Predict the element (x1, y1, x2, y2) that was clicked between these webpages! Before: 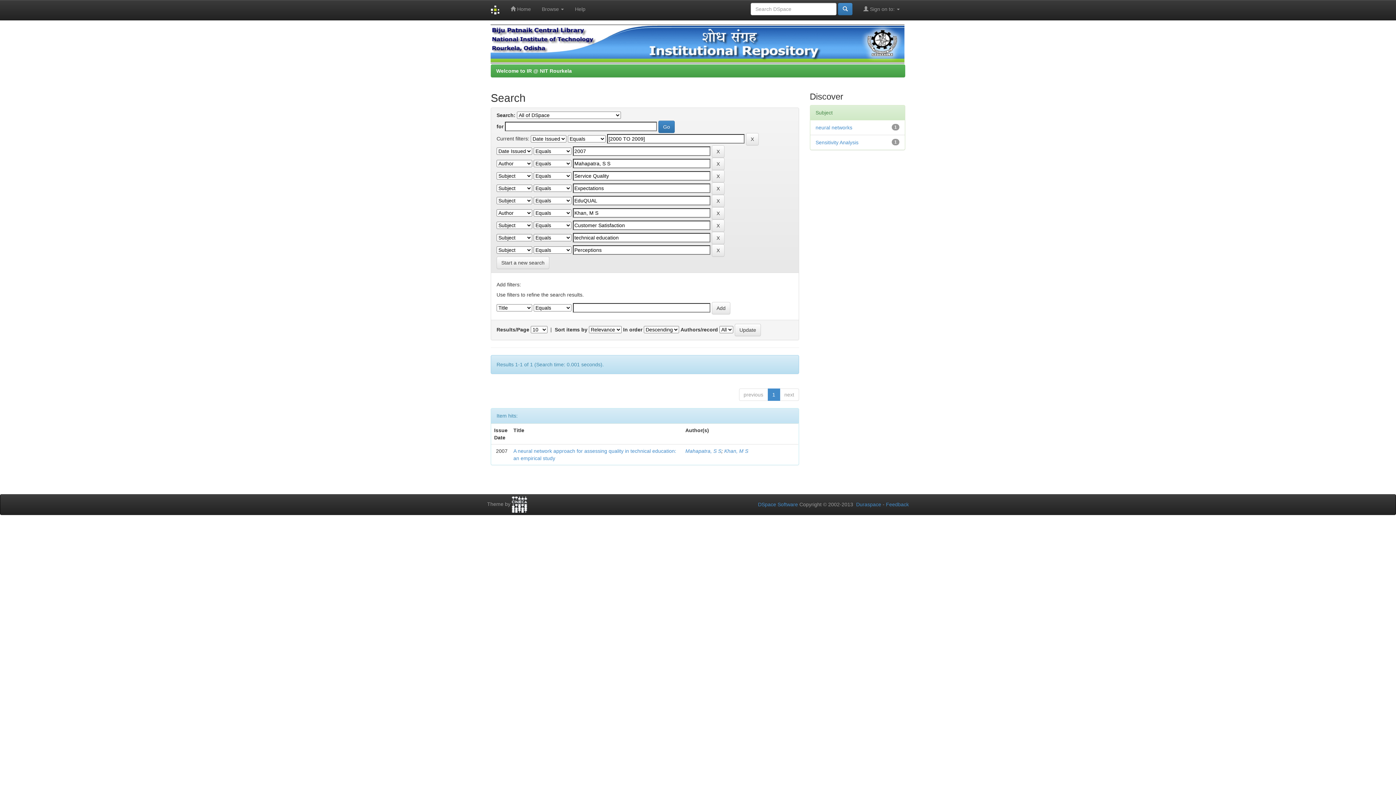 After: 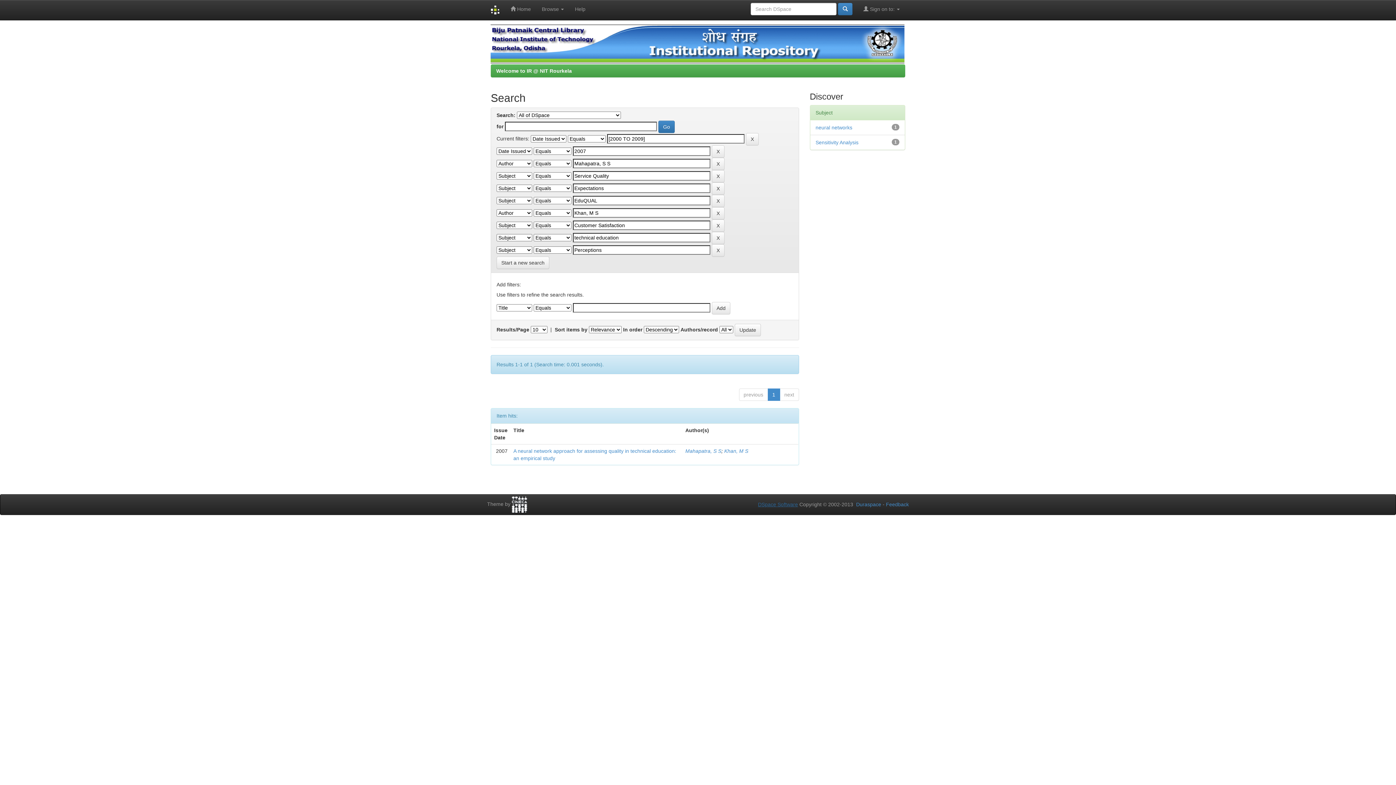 Action: bbox: (758, 501, 798, 507) label: DSpace Software